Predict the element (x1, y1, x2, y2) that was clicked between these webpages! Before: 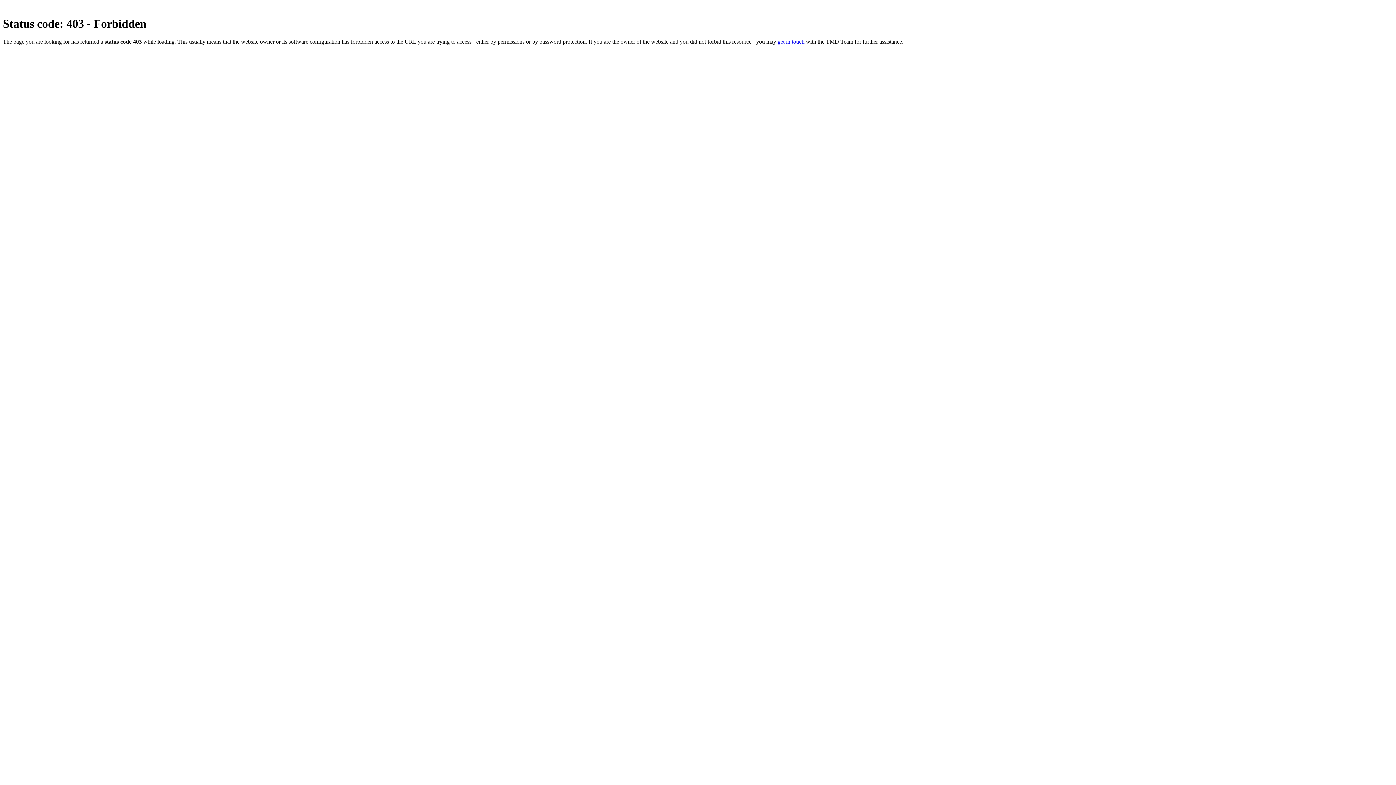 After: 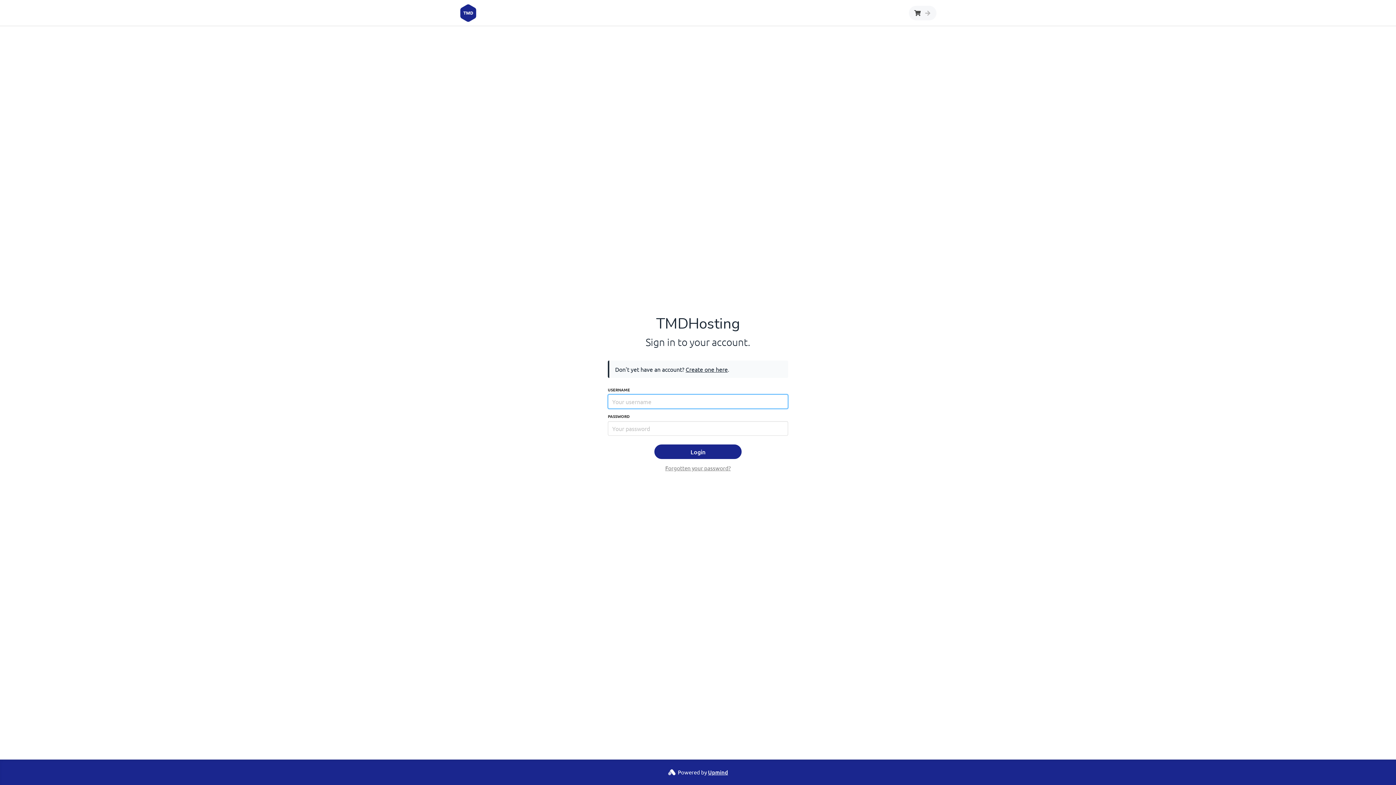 Action: bbox: (777, 38, 804, 44) label: get in touch